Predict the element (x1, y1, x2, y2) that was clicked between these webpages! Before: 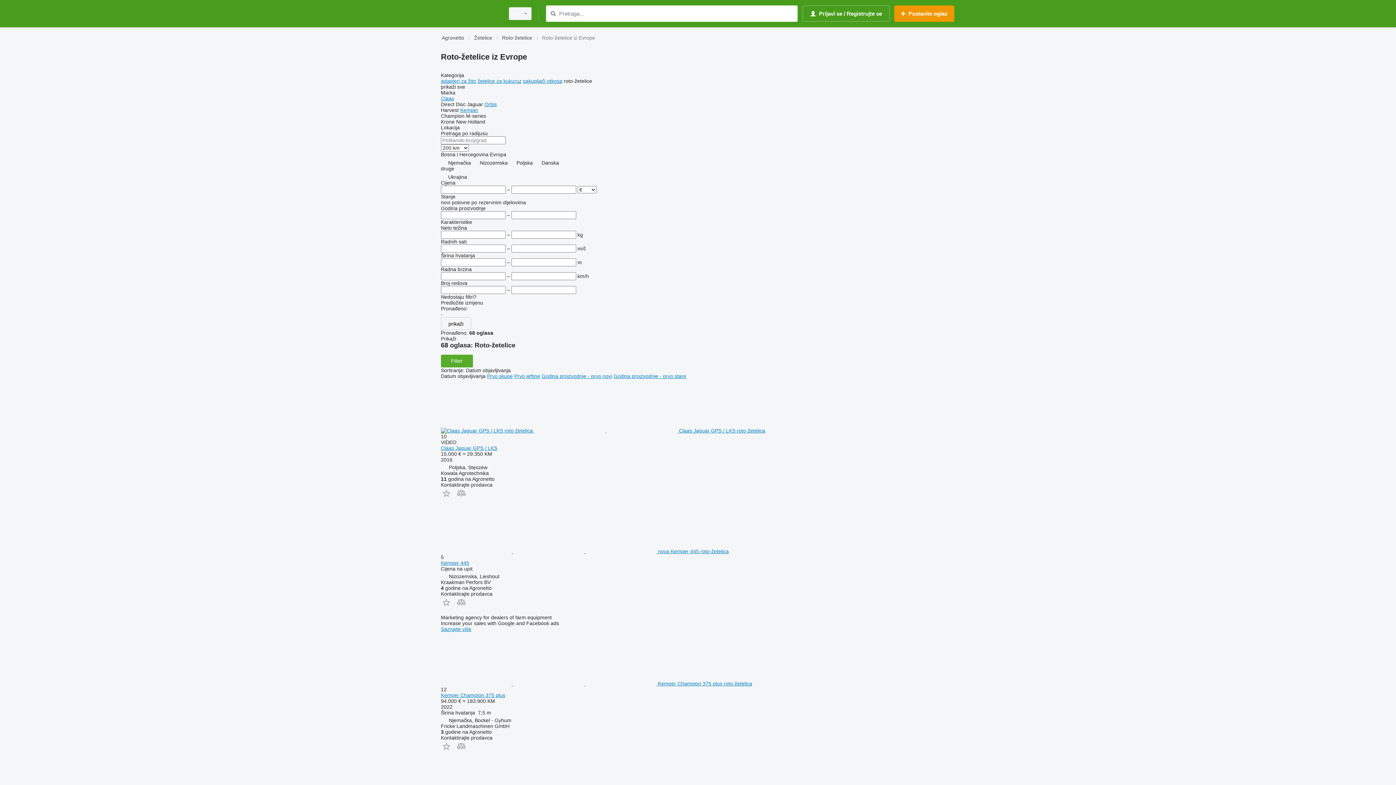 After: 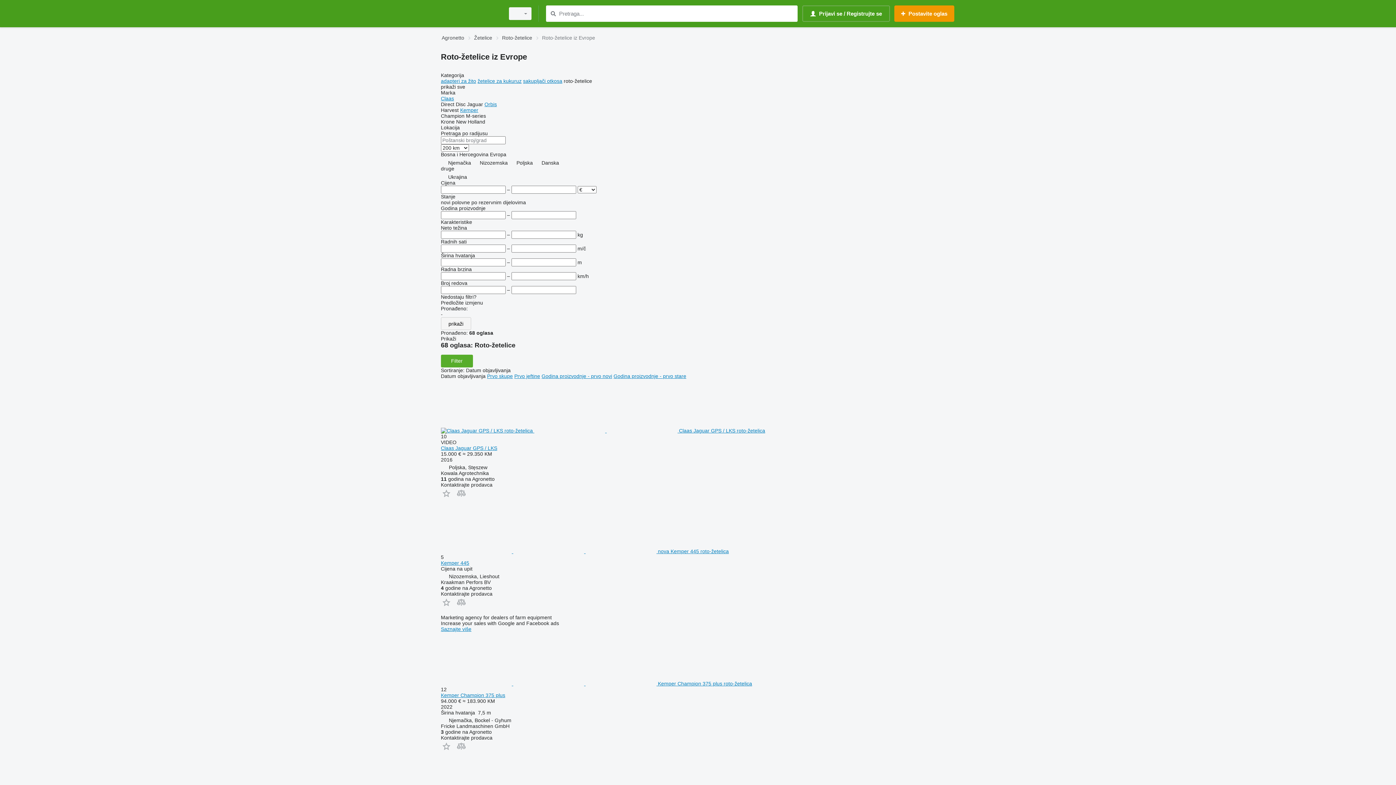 Action: label: Saznajte više bbox: (441, 626, 471, 632)